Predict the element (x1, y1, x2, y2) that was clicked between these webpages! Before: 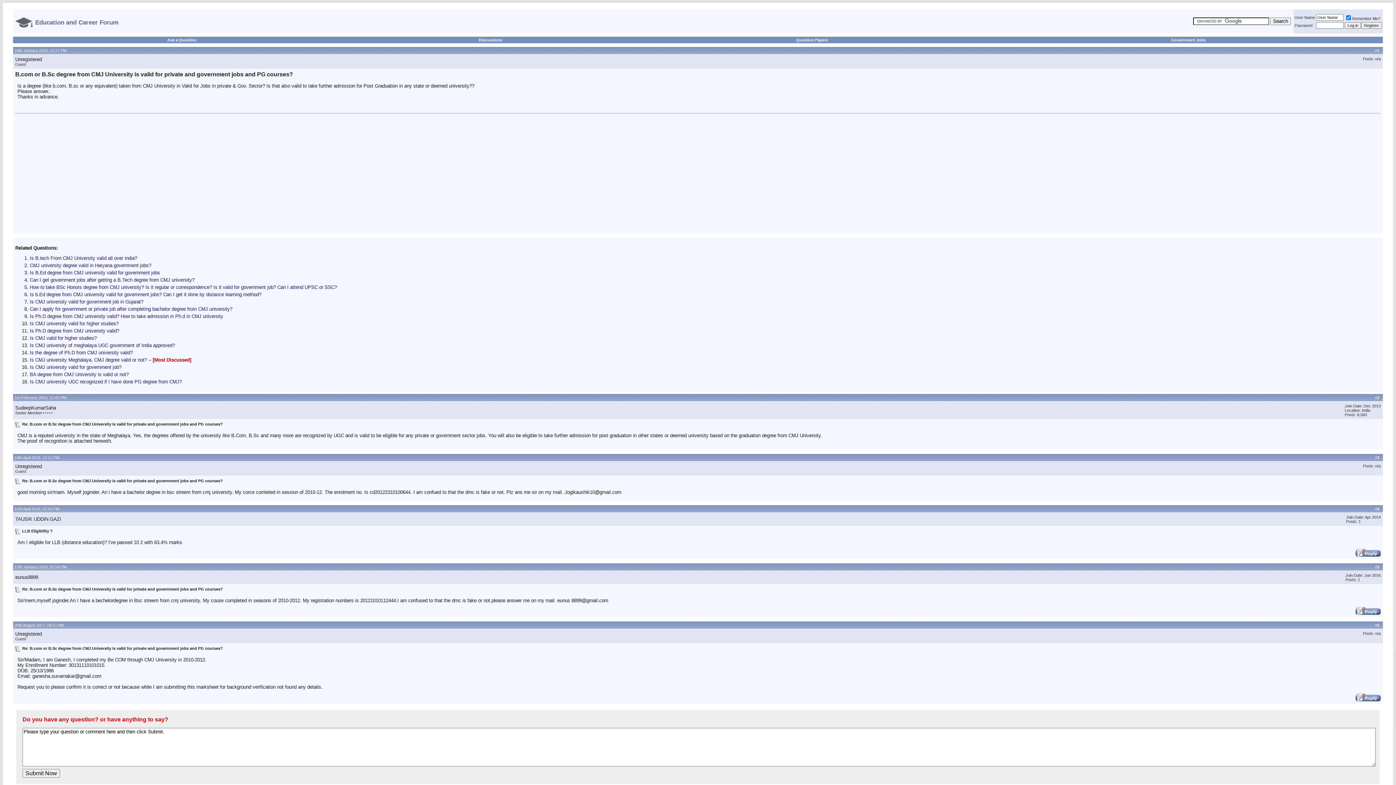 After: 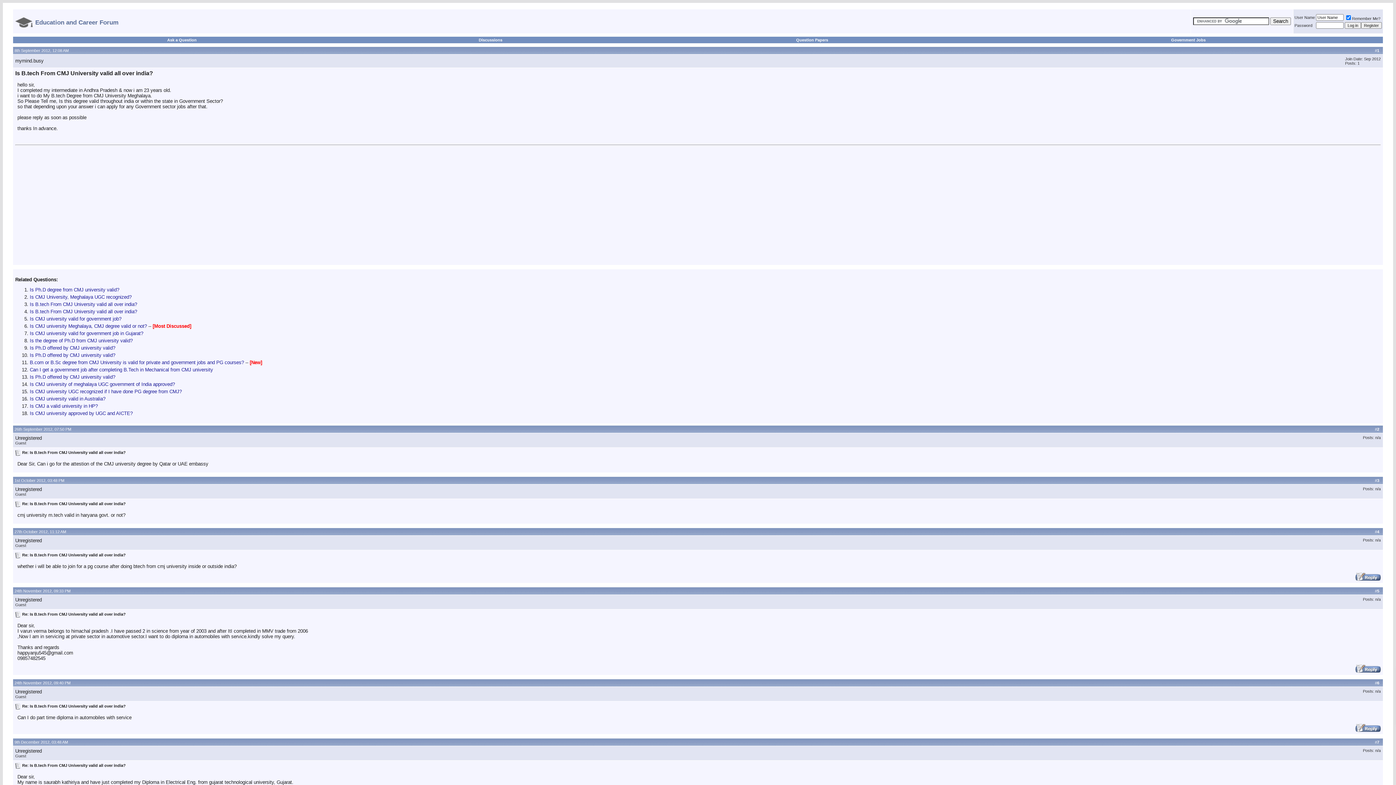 Action: label: Is B.tech From CMJ University valid all over india? bbox: (29, 255, 137, 261)